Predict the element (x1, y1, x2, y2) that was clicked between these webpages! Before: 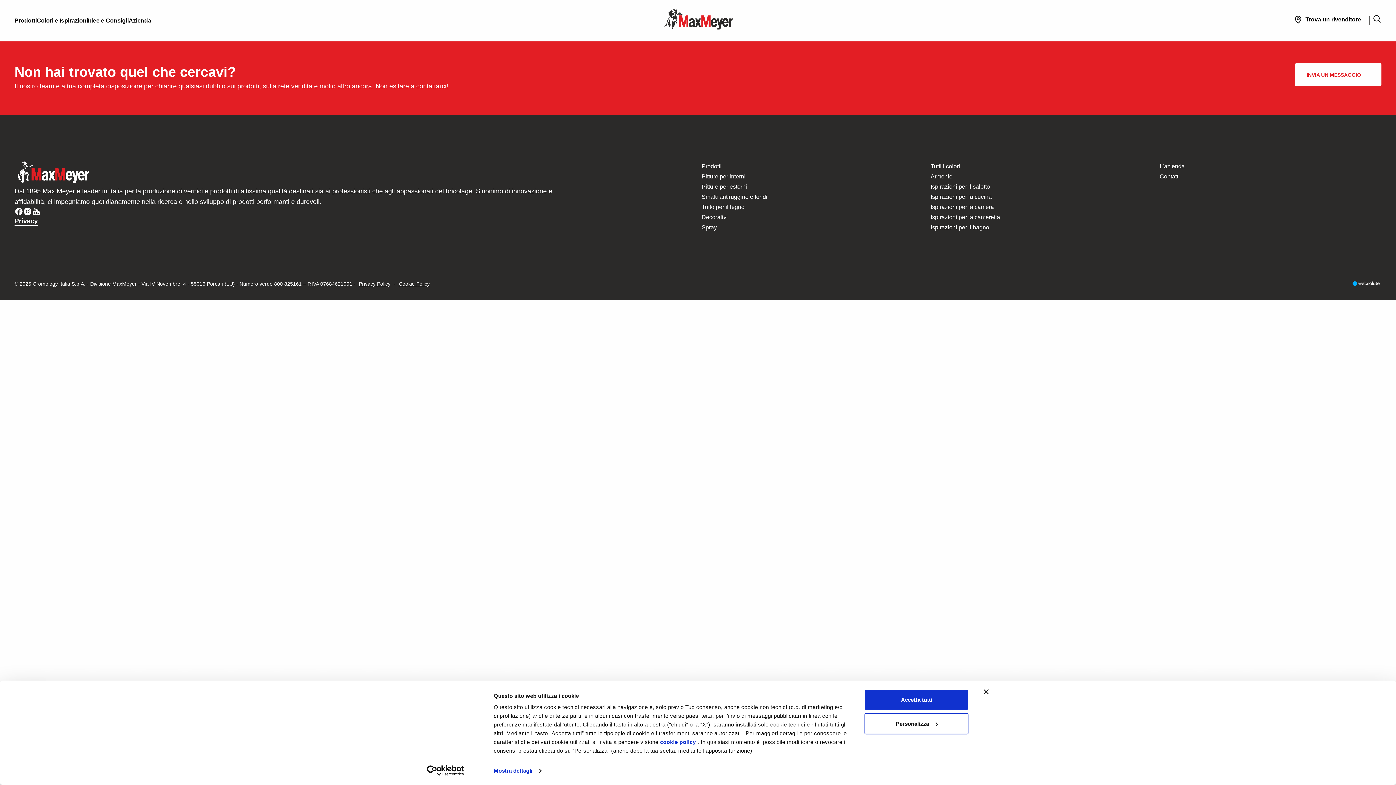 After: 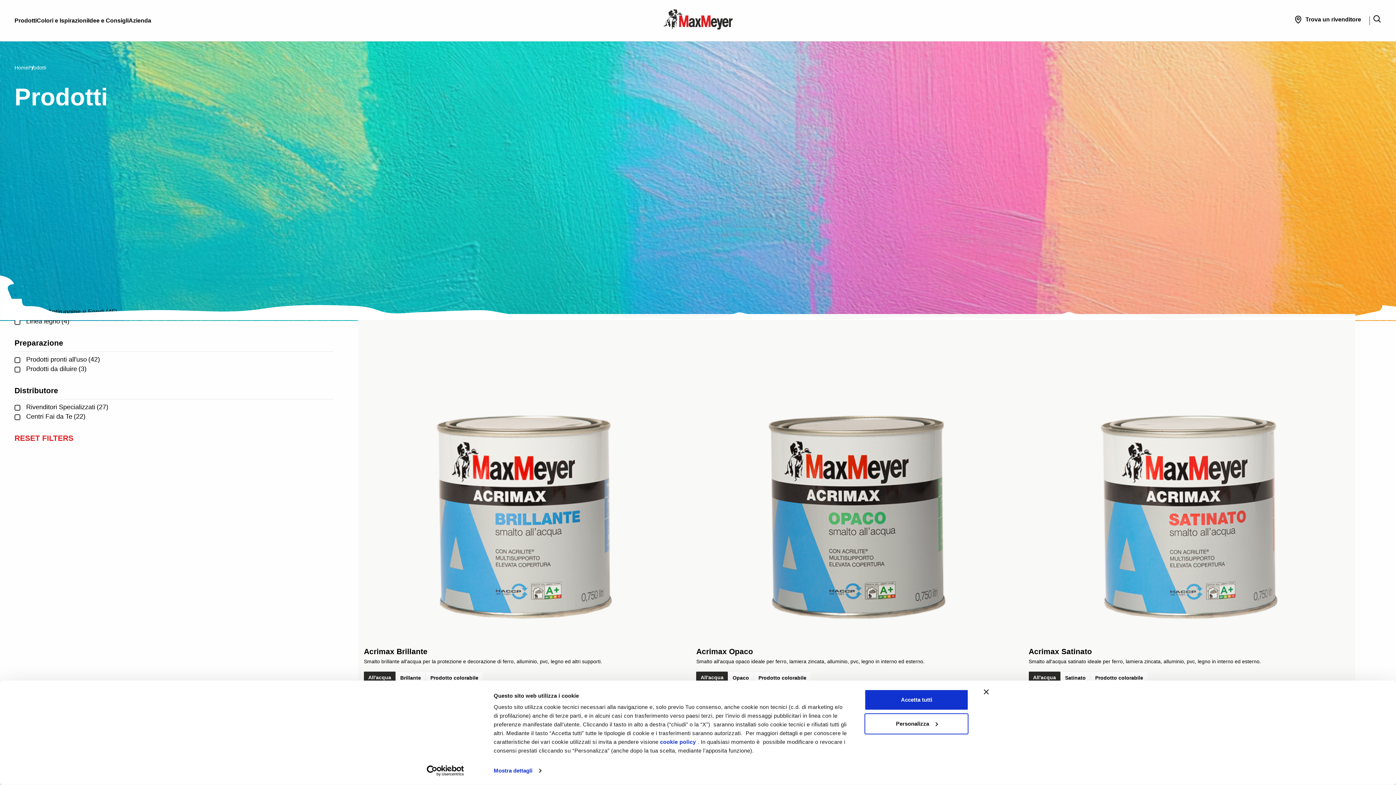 Action: bbox: (701, 193, 767, 200) label: Smalti antiruggine e fondi